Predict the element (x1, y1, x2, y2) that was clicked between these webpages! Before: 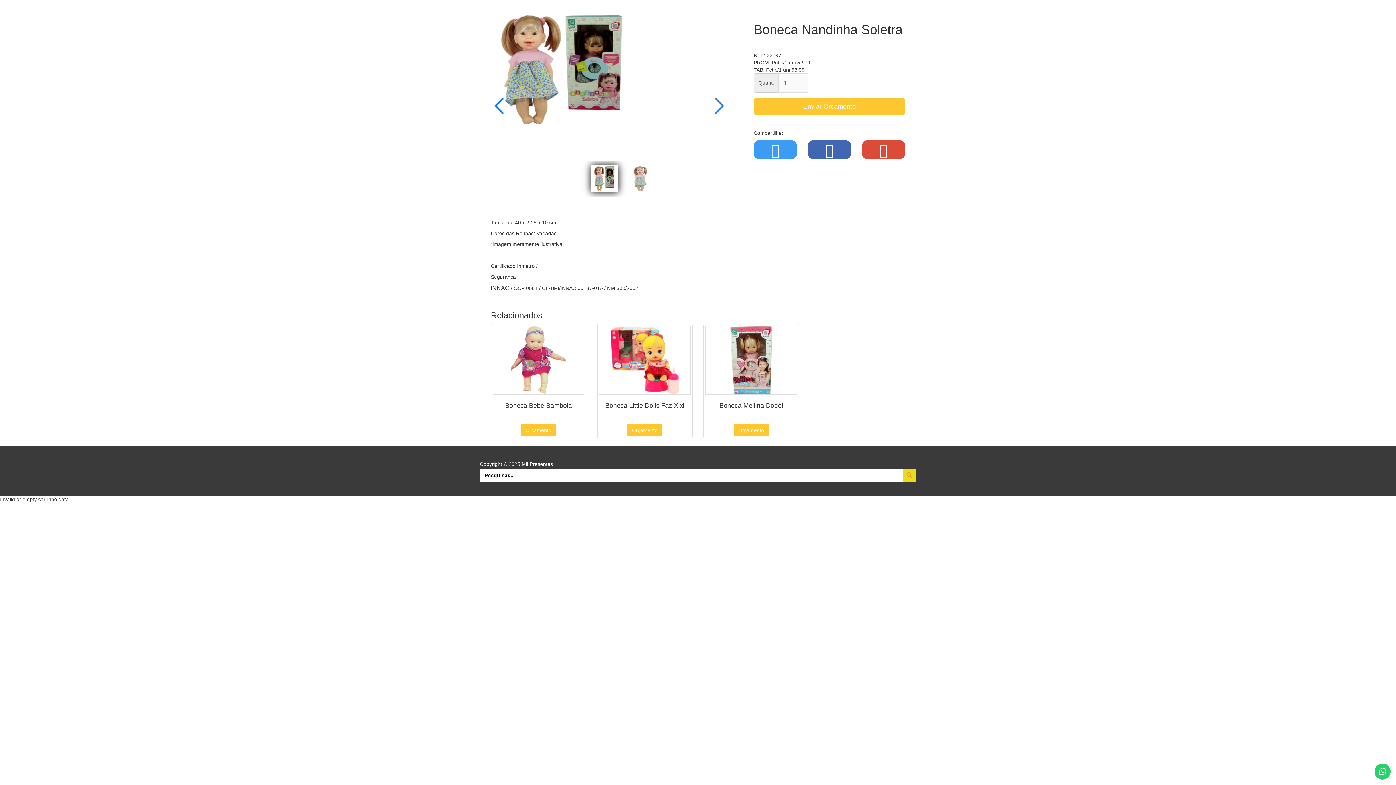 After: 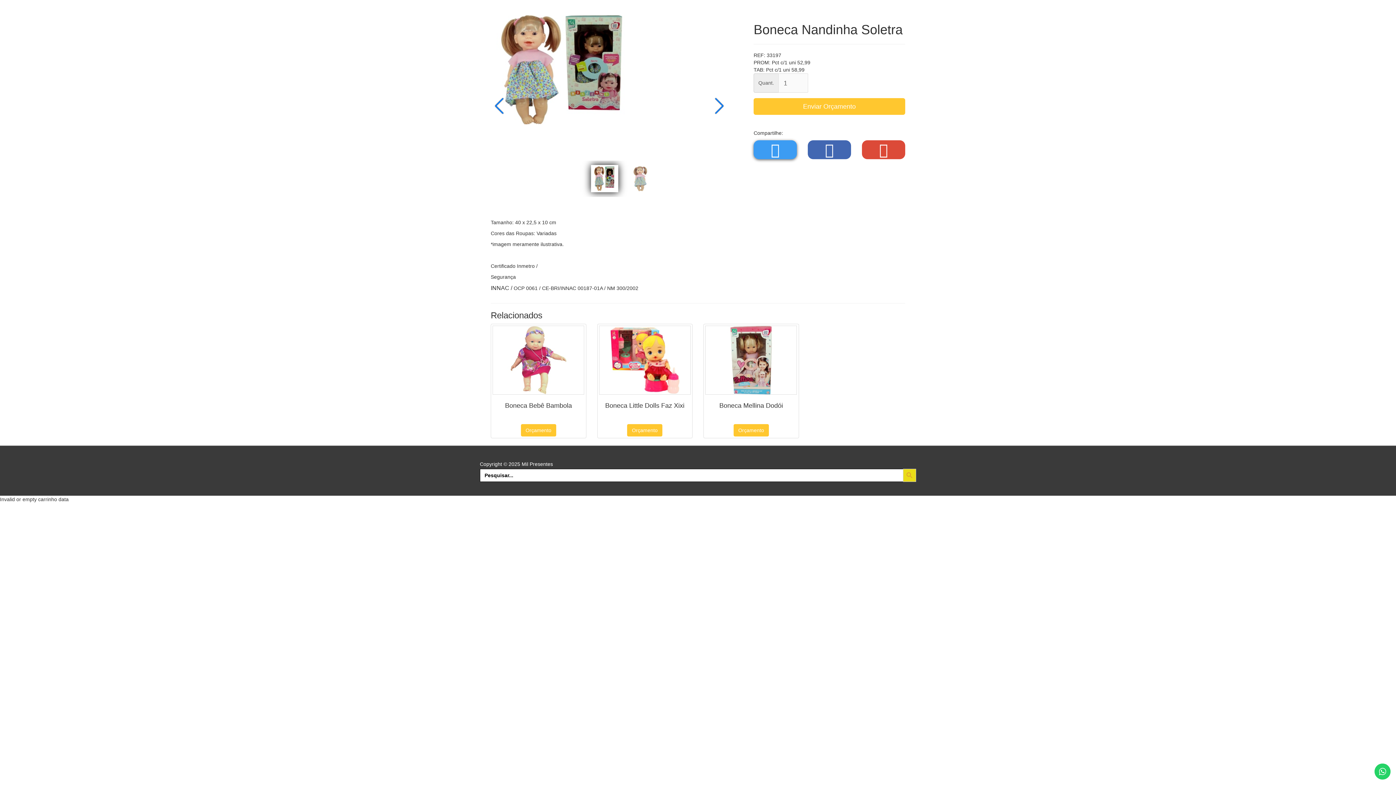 Action: bbox: (753, 140, 797, 159)